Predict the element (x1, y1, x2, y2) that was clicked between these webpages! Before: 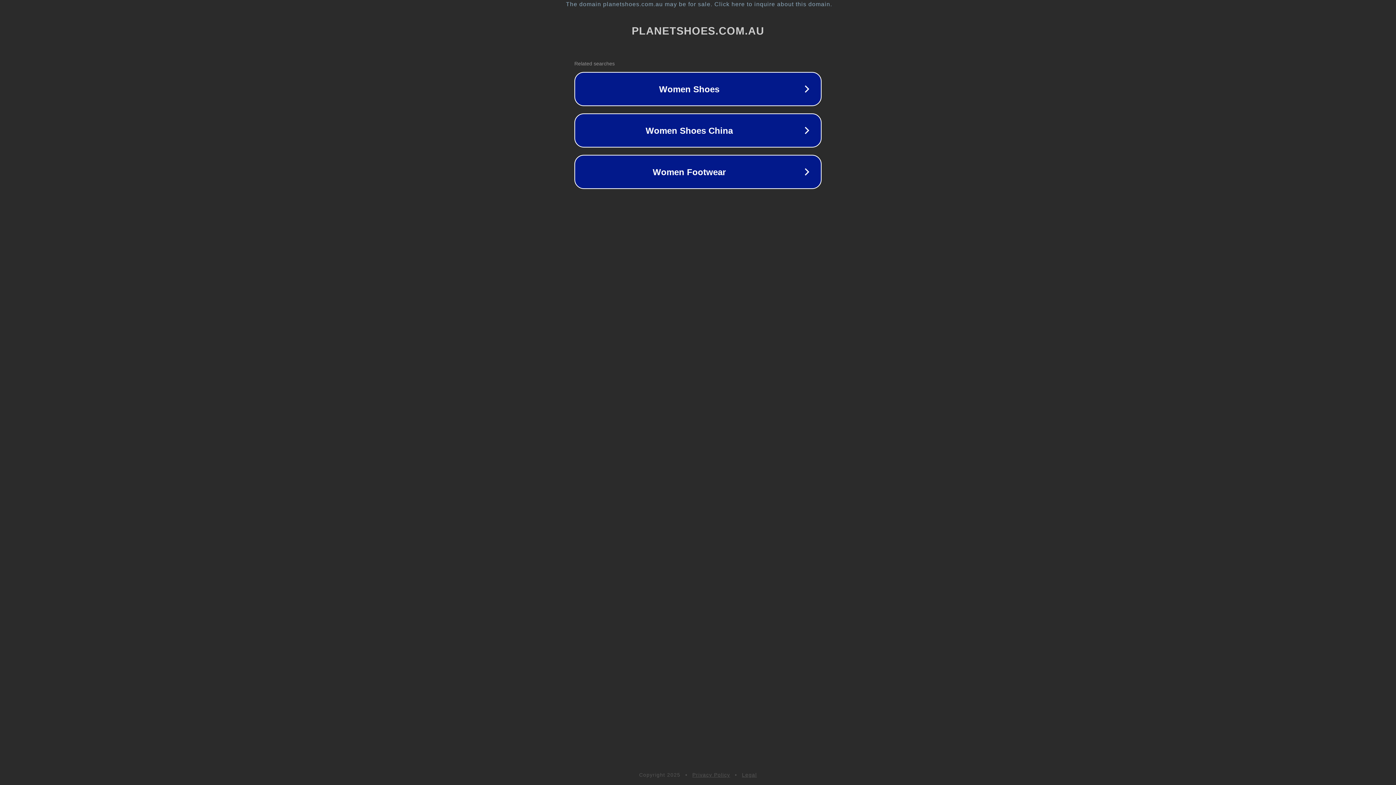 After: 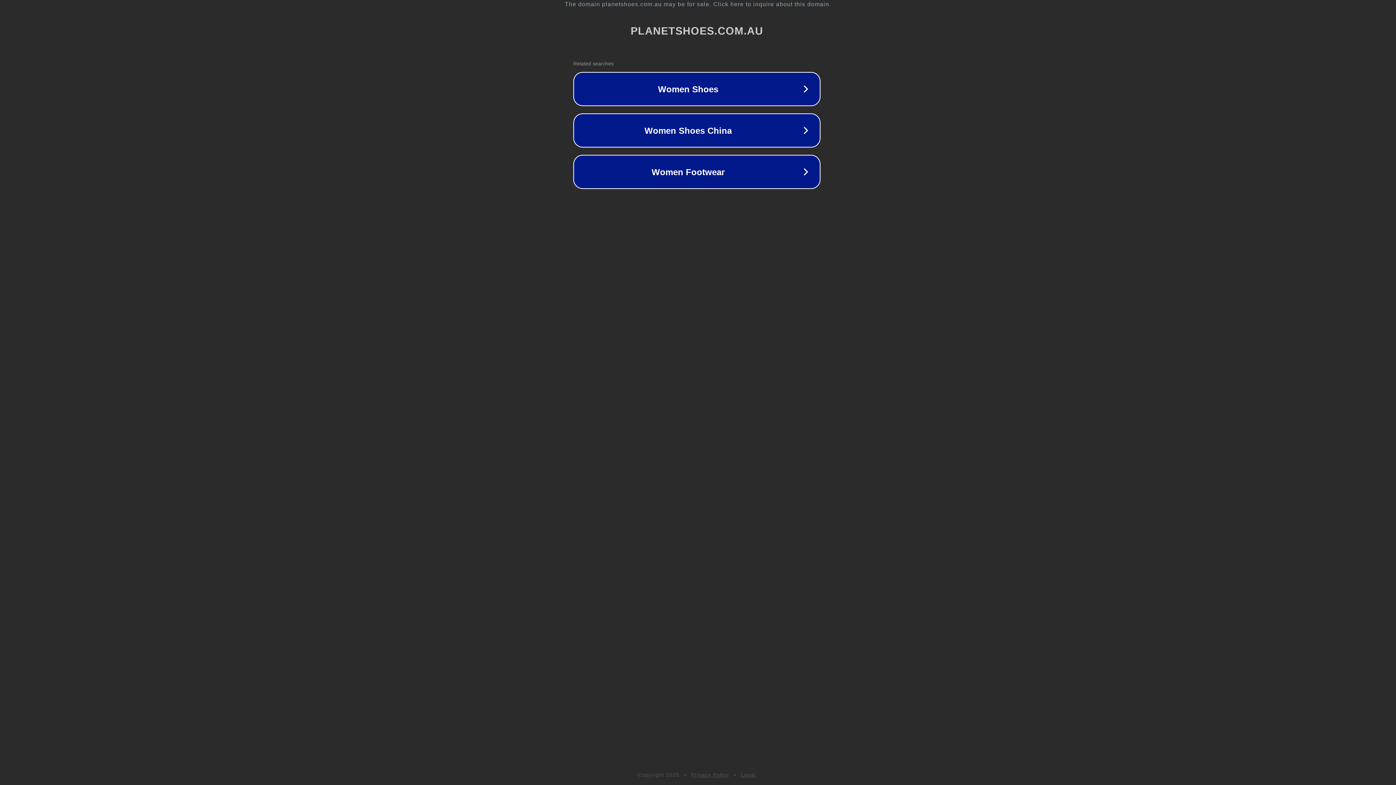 Action: bbox: (1, 1, 1397, 7) label: The domain planetshoes.com.au may be for sale. Click here to inquire about this domain.